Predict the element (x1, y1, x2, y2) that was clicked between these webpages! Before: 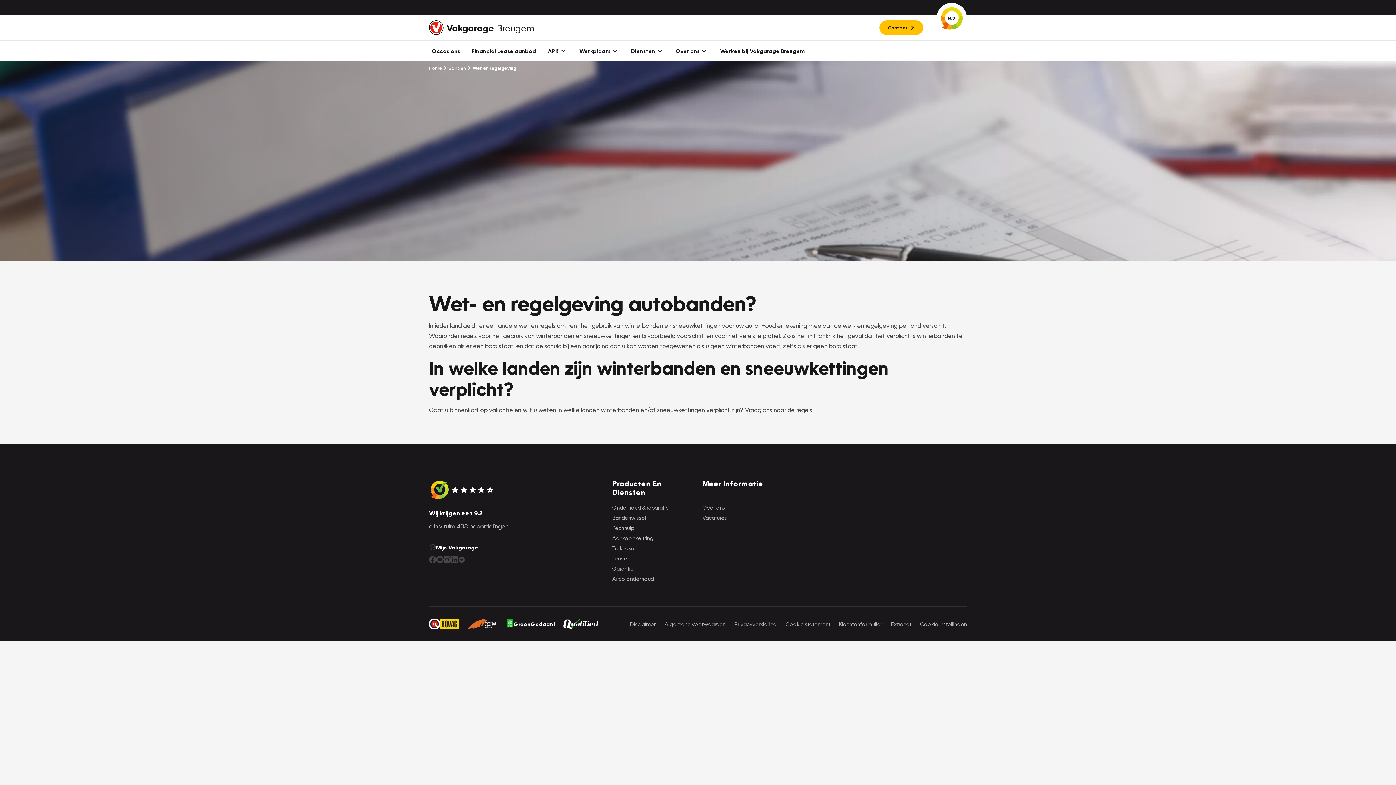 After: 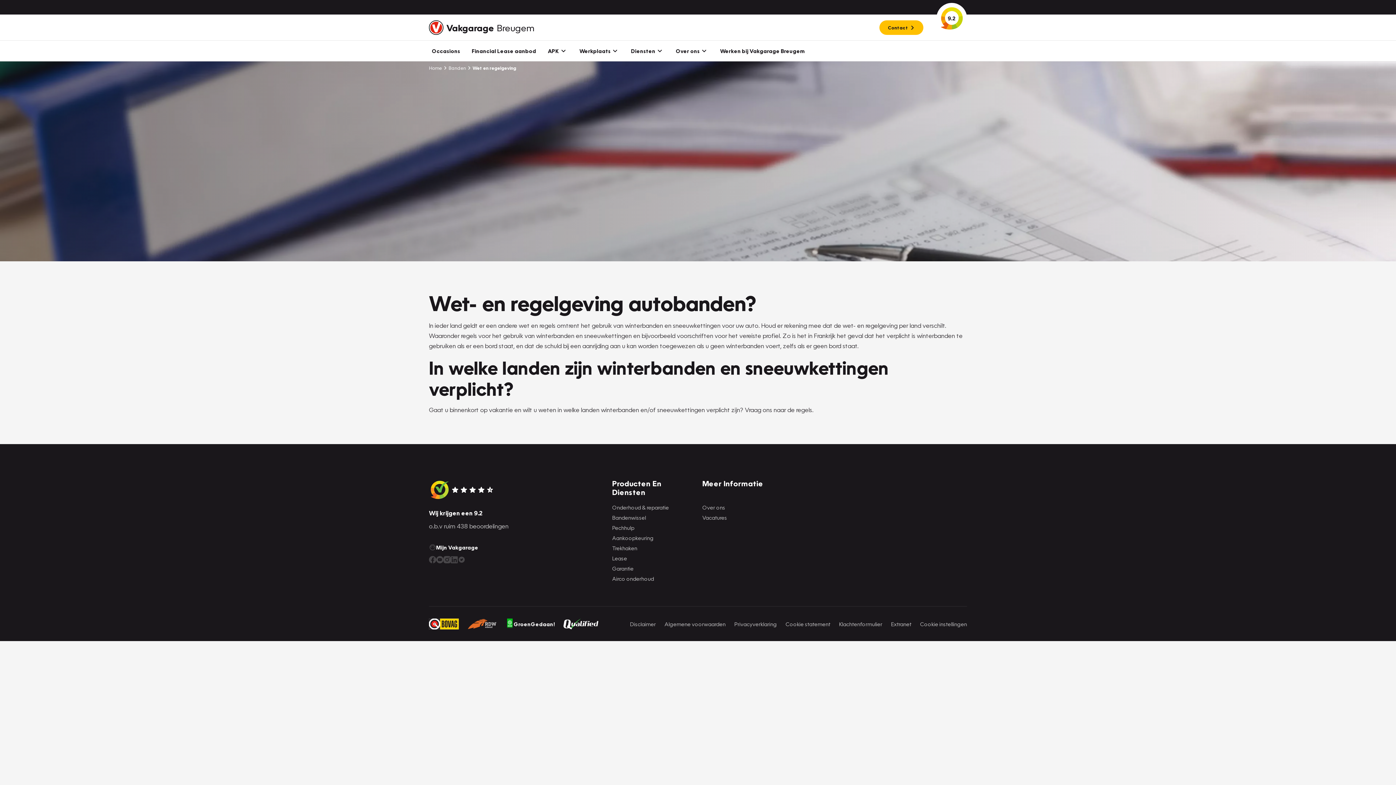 Action: bbox: (467, 618, 497, 629)